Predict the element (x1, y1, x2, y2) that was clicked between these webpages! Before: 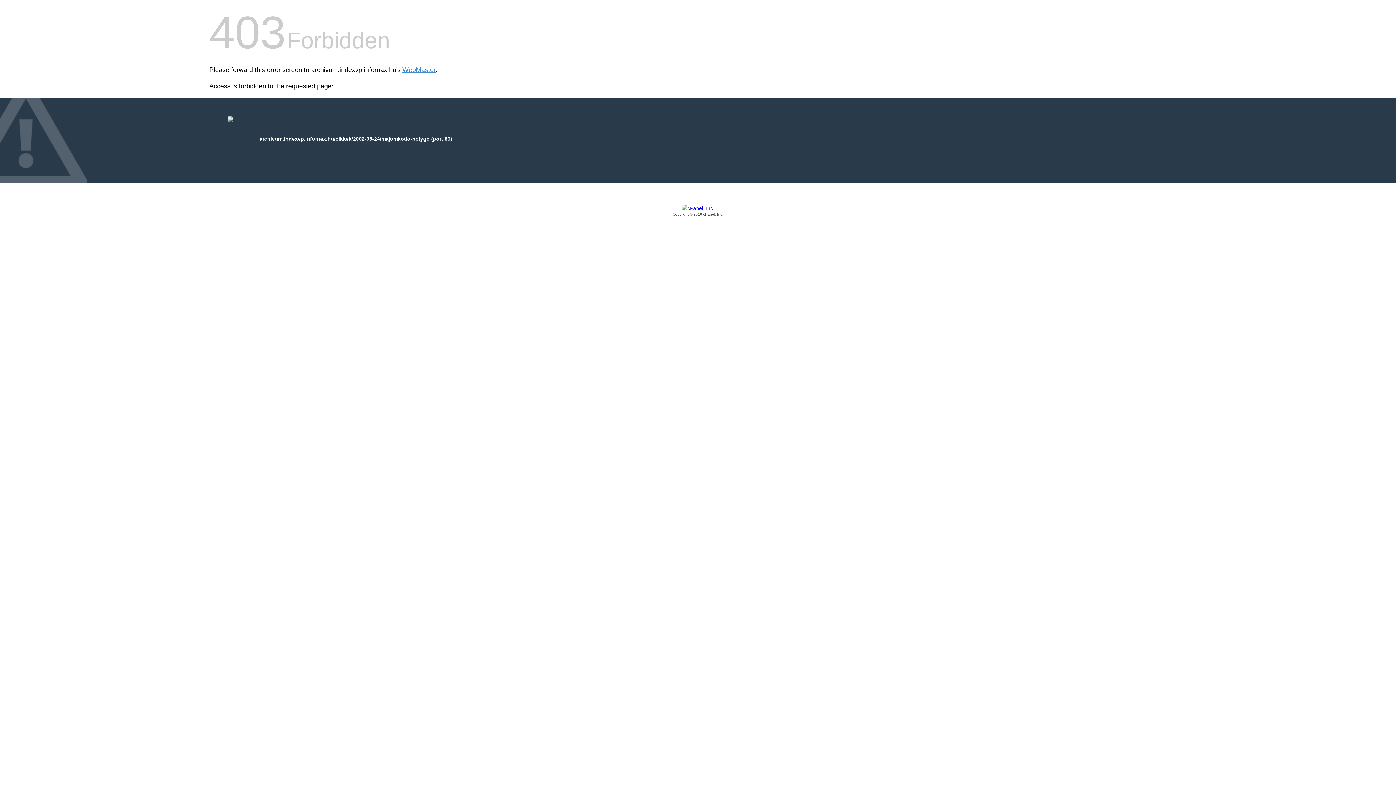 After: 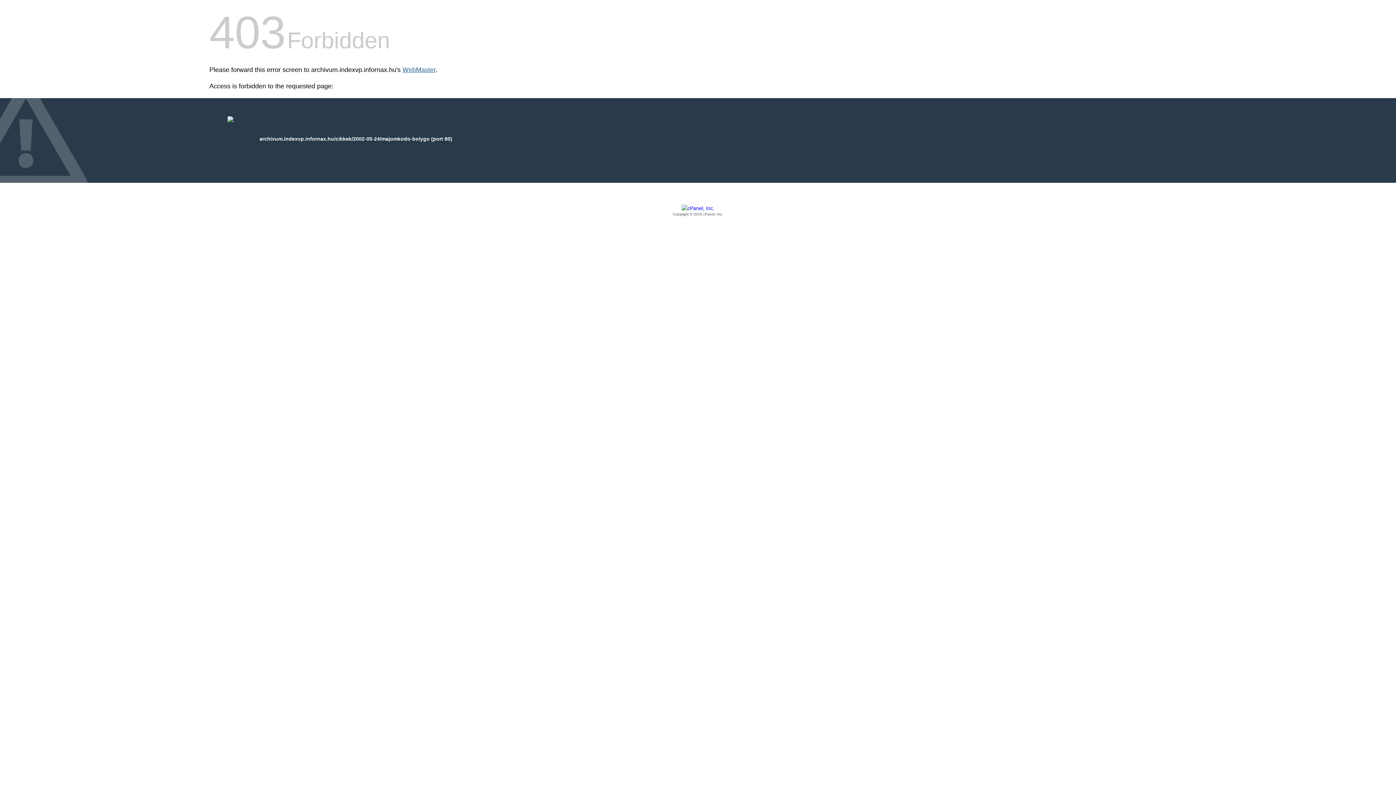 Action: label: WebMaster bbox: (402, 66, 435, 73)